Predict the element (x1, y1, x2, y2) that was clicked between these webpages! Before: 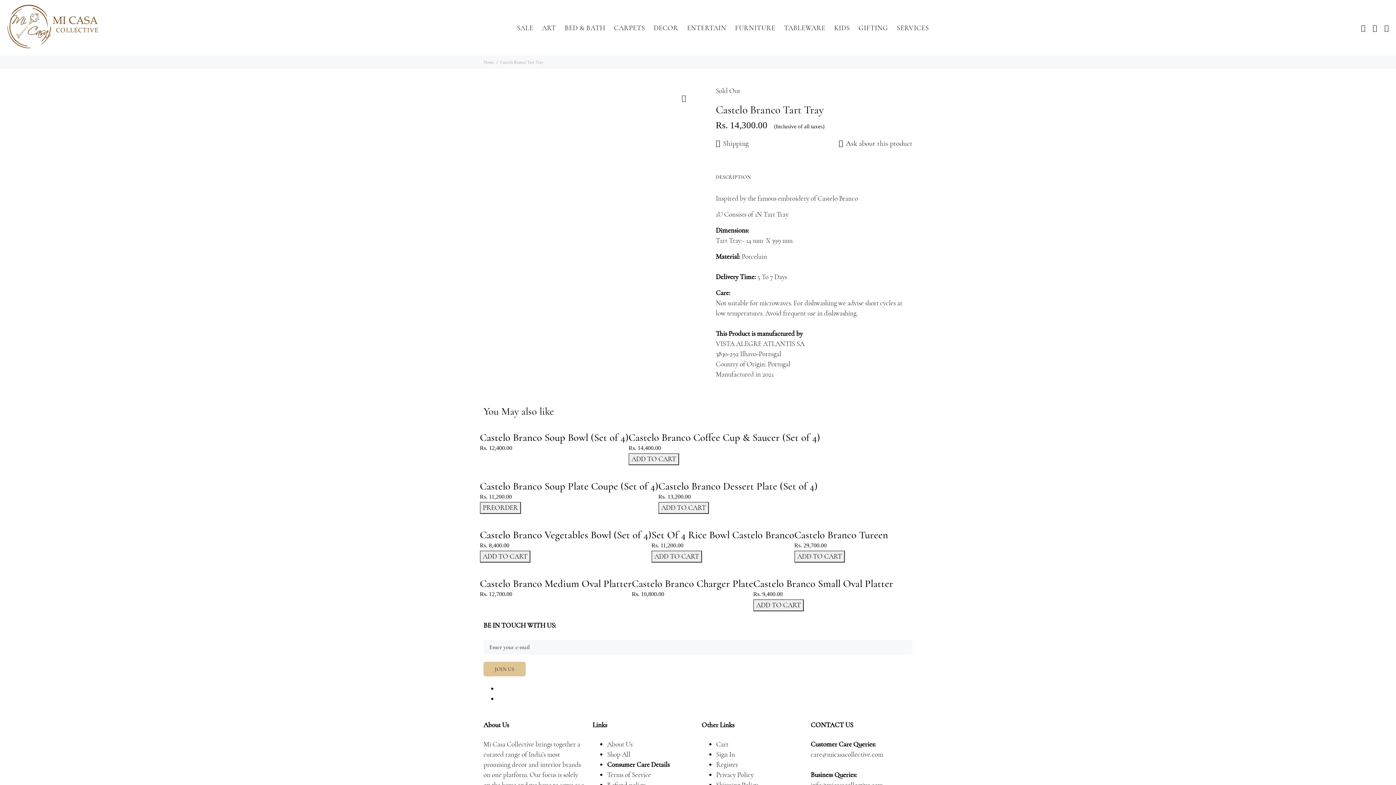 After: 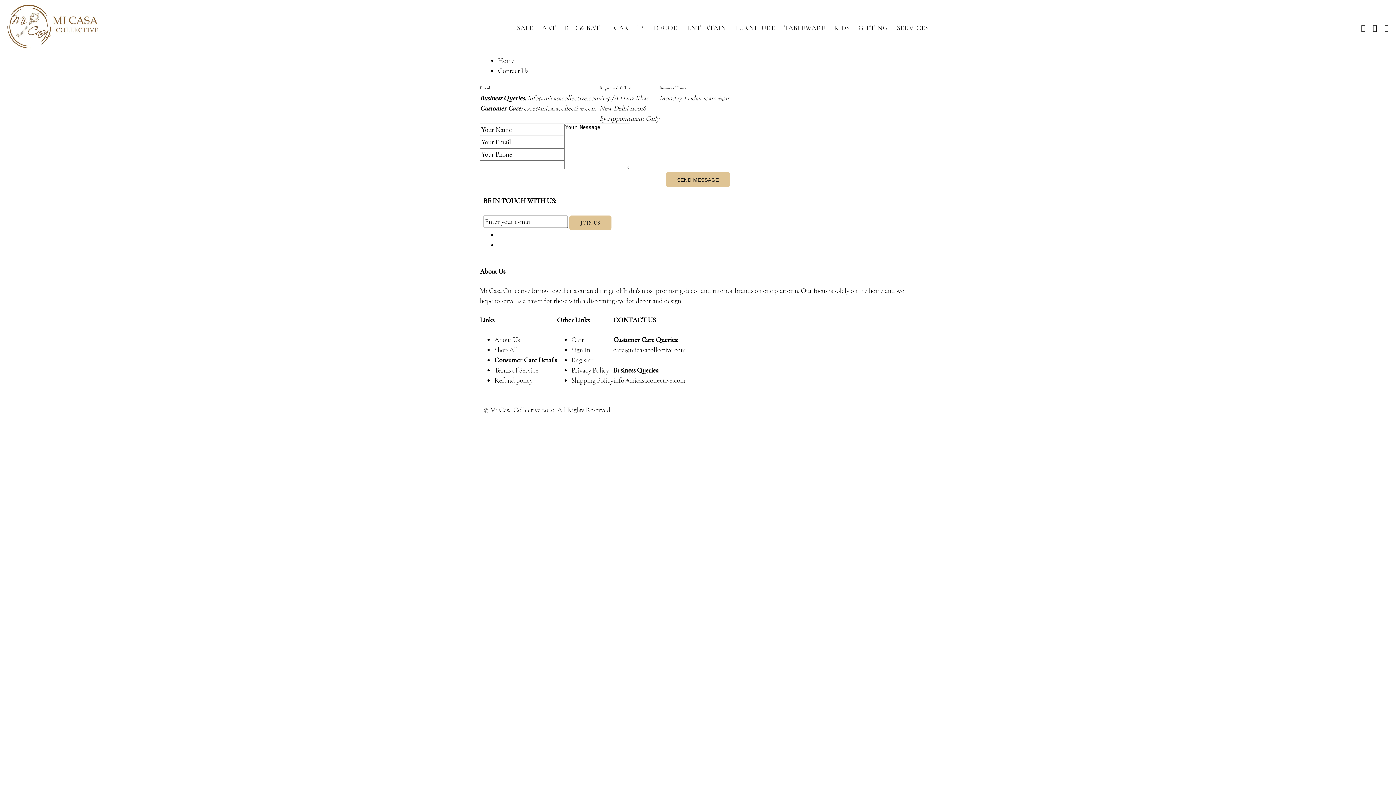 Action: label: Consumer Care Details bbox: (607, 760, 669, 769)